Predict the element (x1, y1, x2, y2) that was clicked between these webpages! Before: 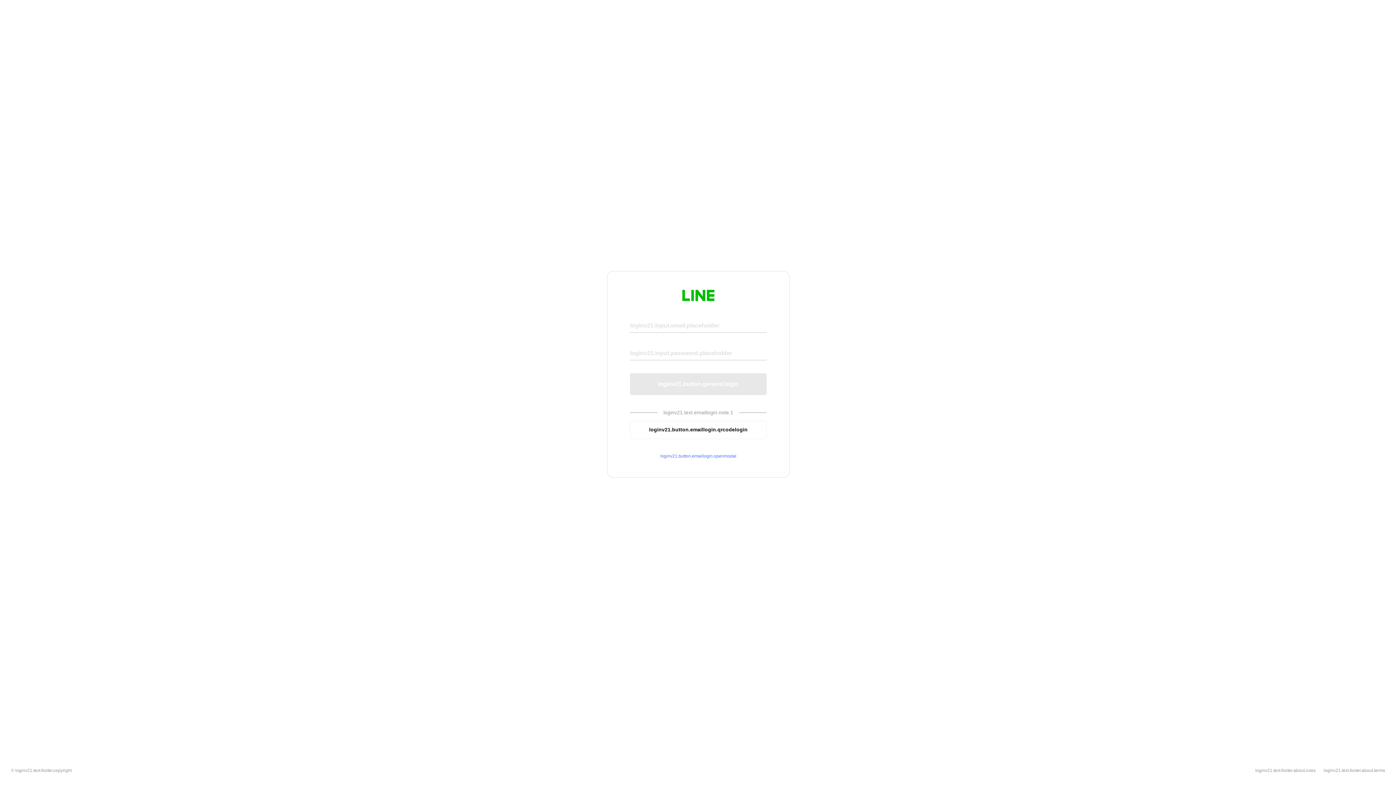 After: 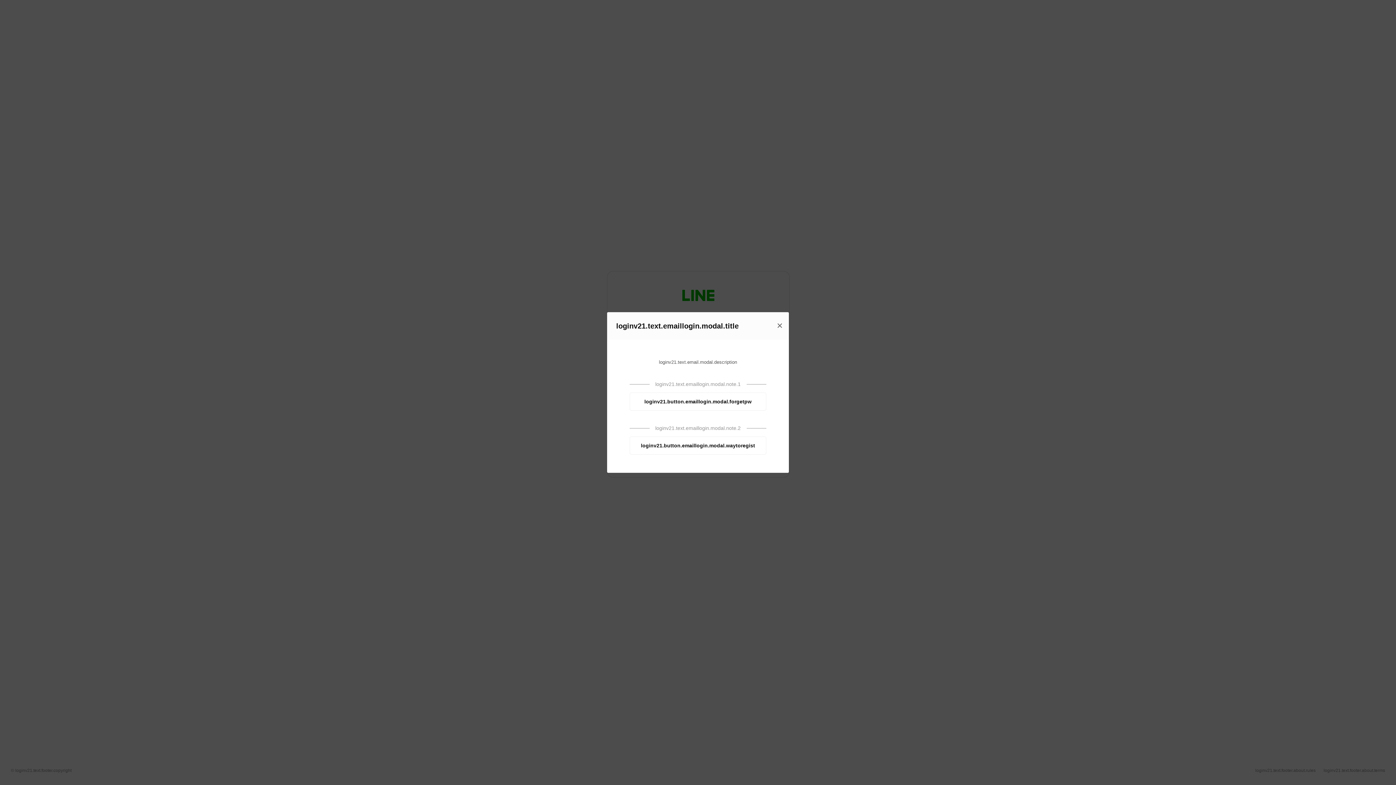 Action: bbox: (630, 453, 766, 459) label: loginv21.button.emaillogin.openmodal